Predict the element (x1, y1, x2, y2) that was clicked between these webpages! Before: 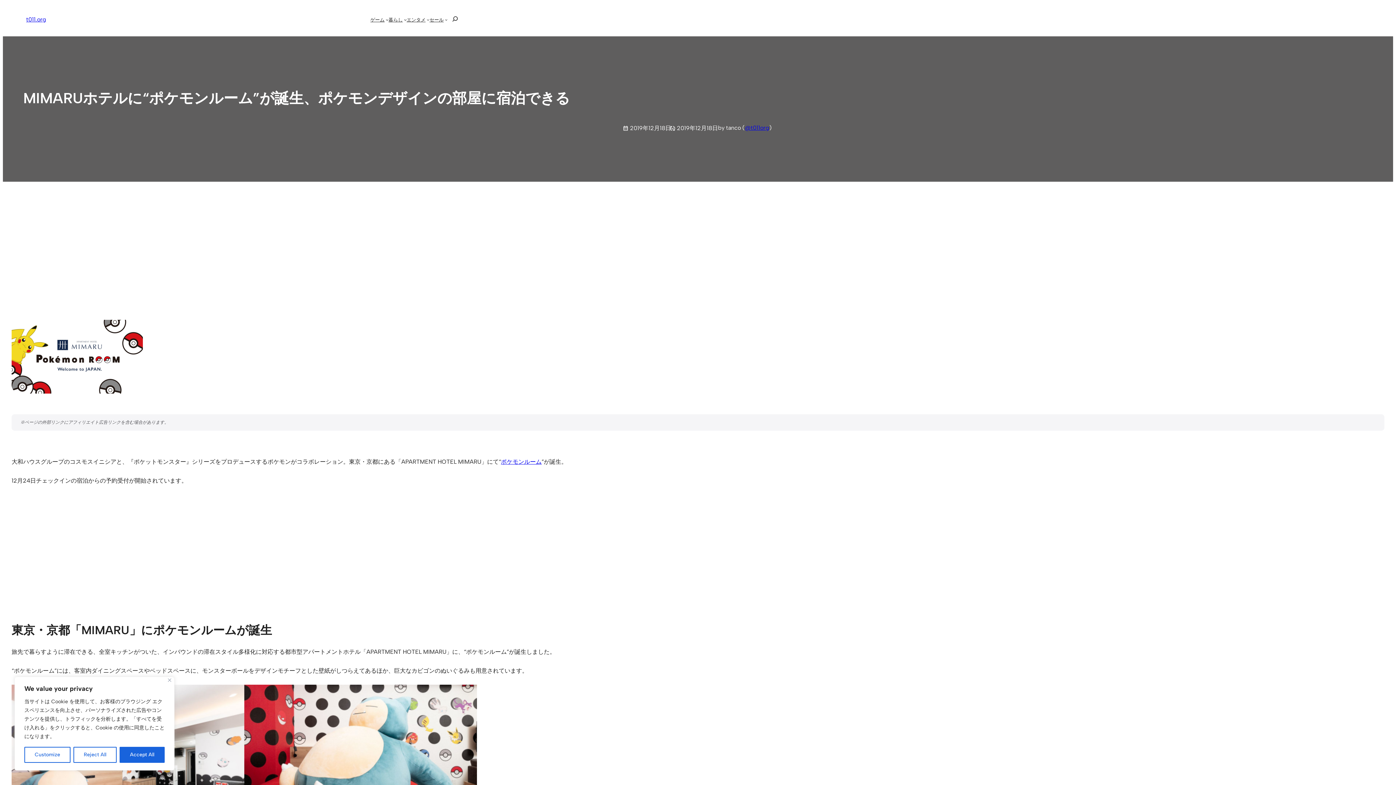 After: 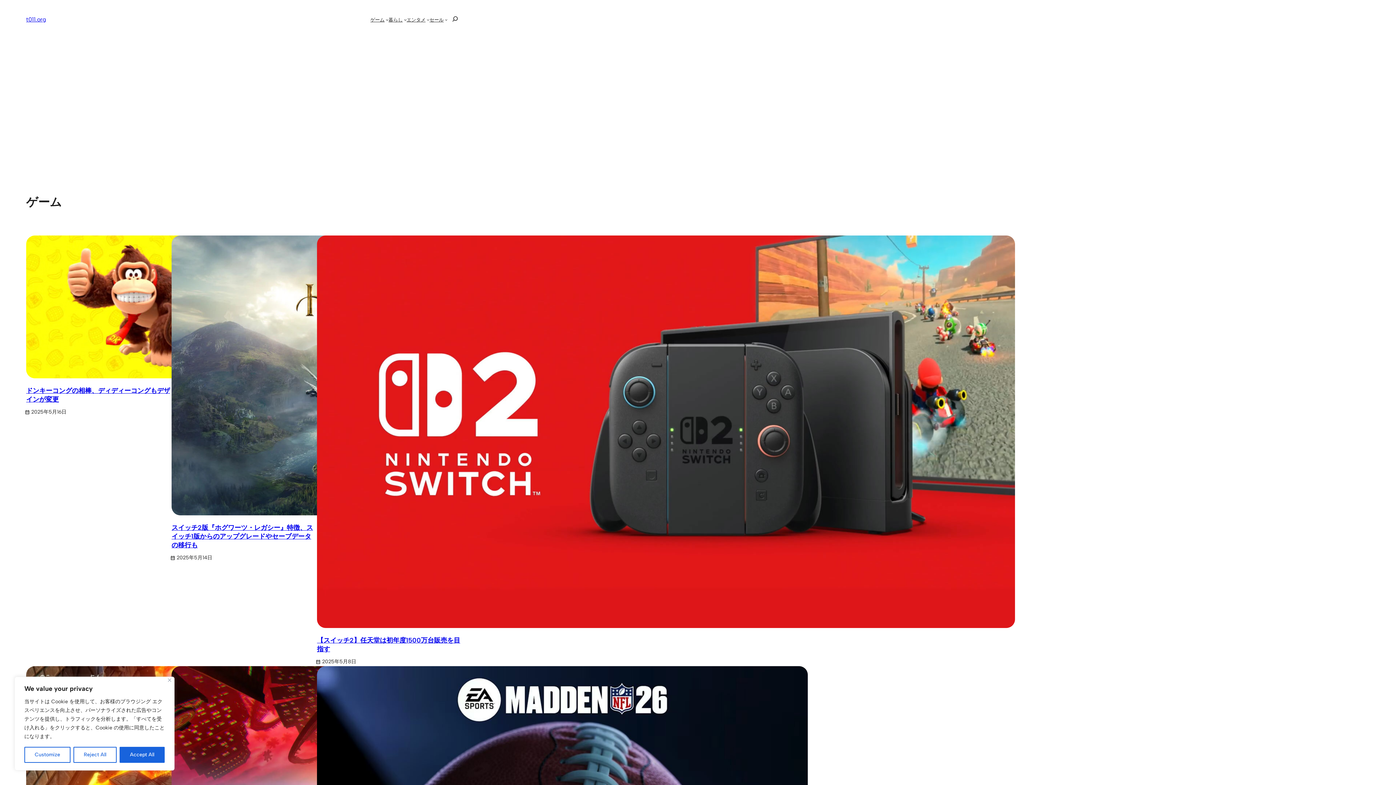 Action: label: ゲーム bbox: (370, 15, 384, 23)